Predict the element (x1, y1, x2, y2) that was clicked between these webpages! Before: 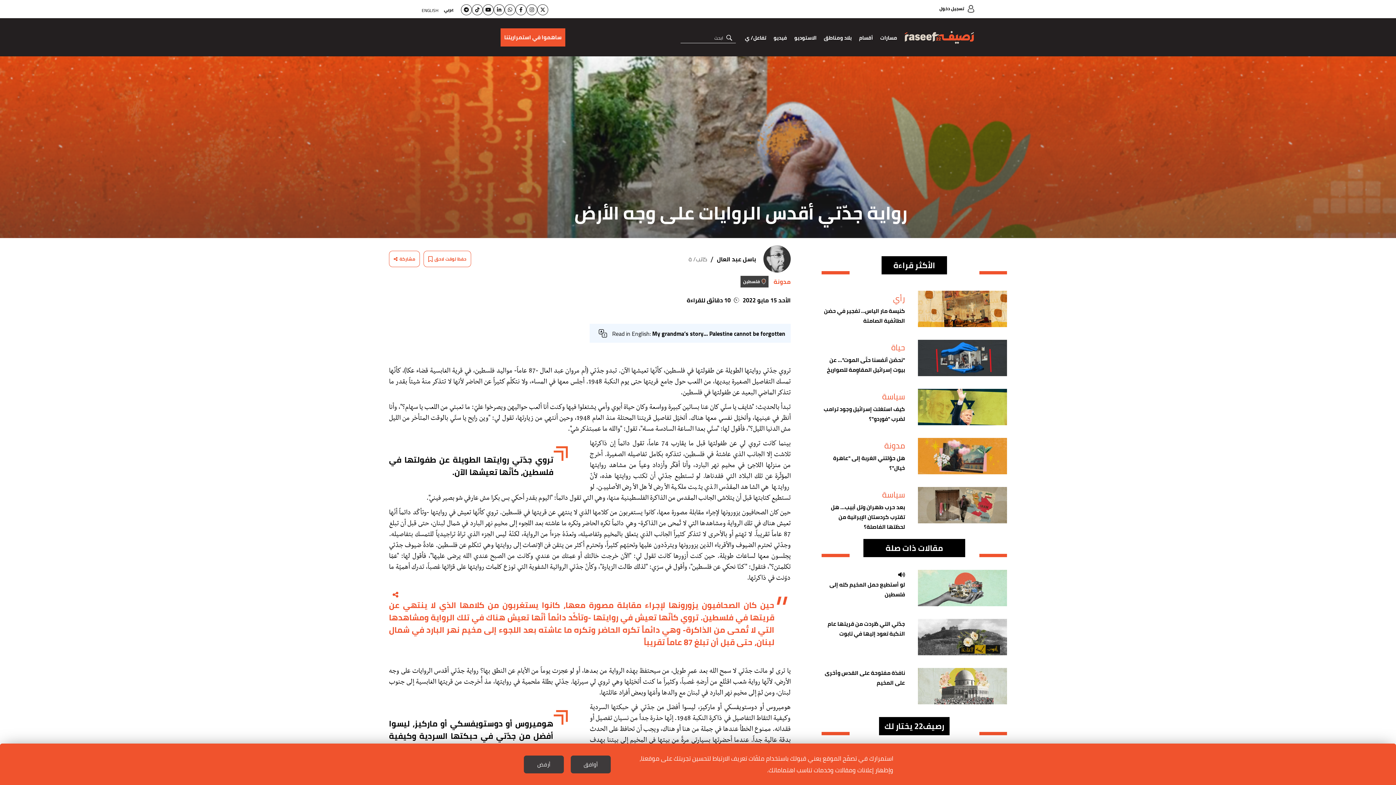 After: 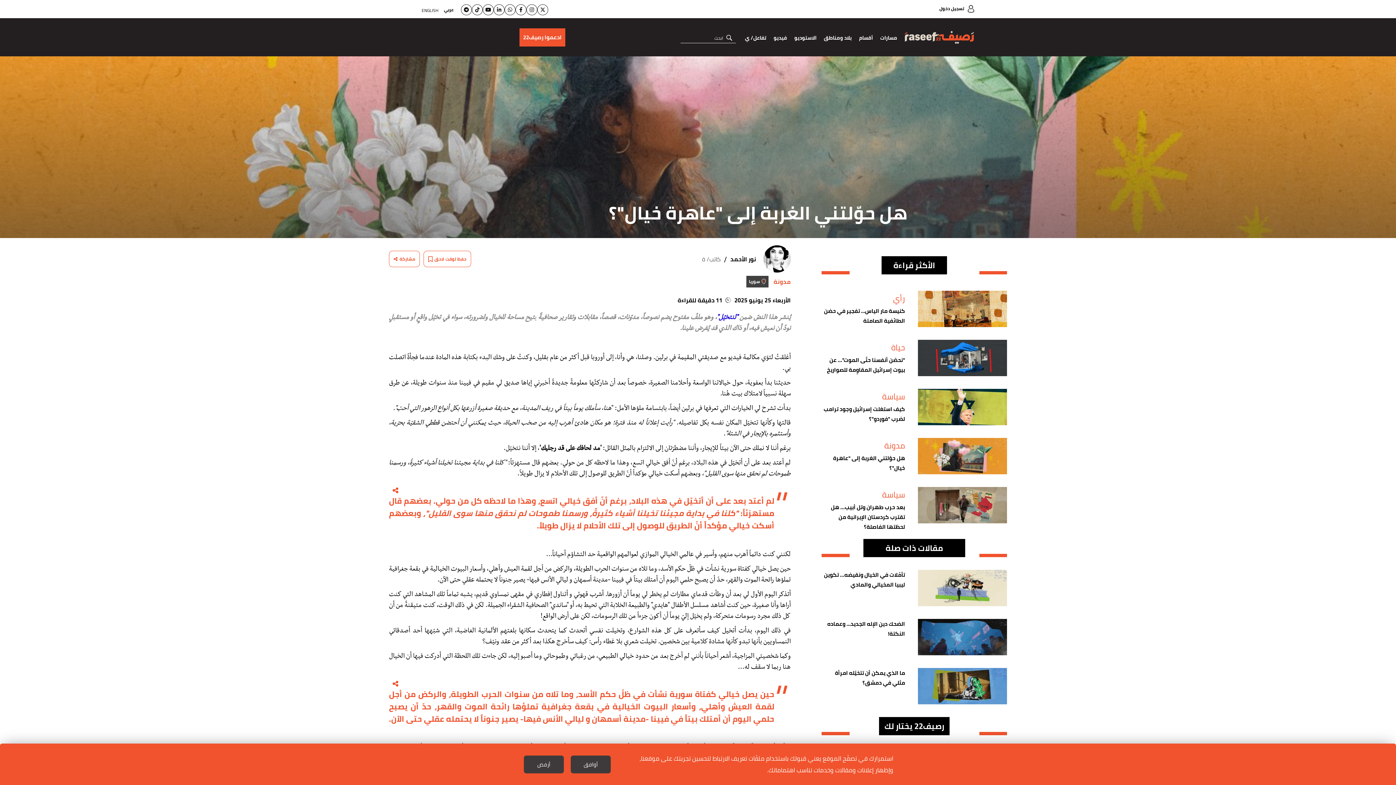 Action: bbox: (821, 453, 1007, 473) label: هل حوّلتني الغربة إلى "عاهرة خيال"؟